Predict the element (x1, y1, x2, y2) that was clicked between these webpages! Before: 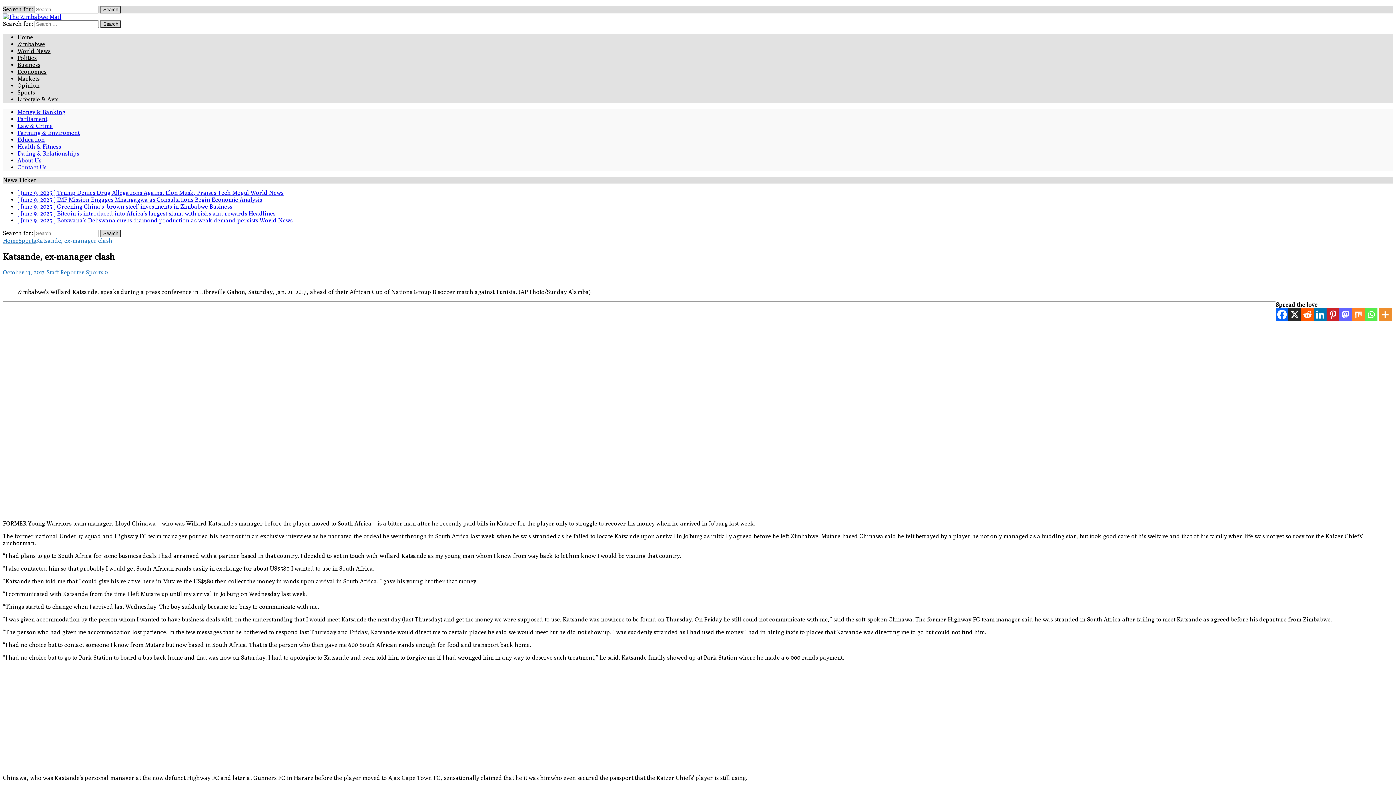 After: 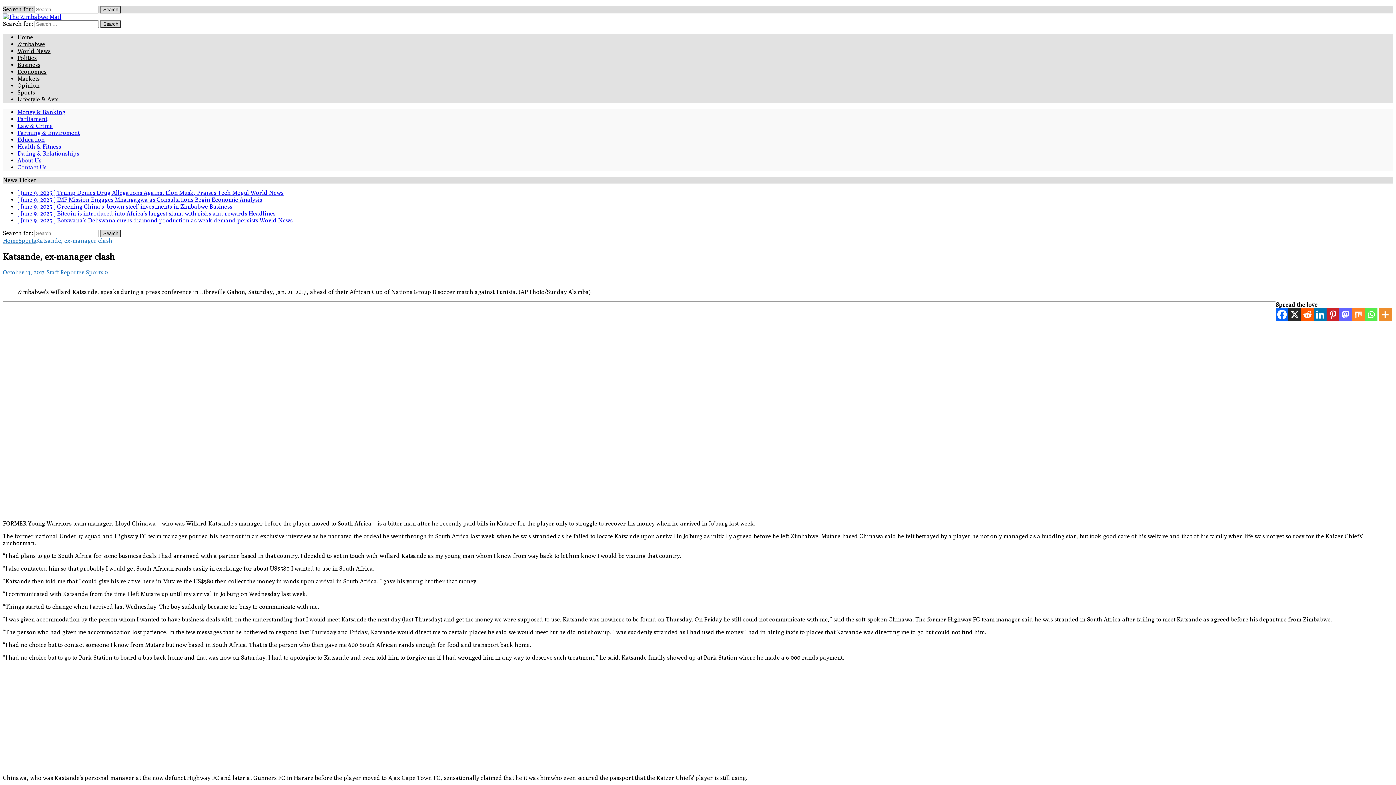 Action: label: Facebook bbox: (1276, 308, 1288, 321)